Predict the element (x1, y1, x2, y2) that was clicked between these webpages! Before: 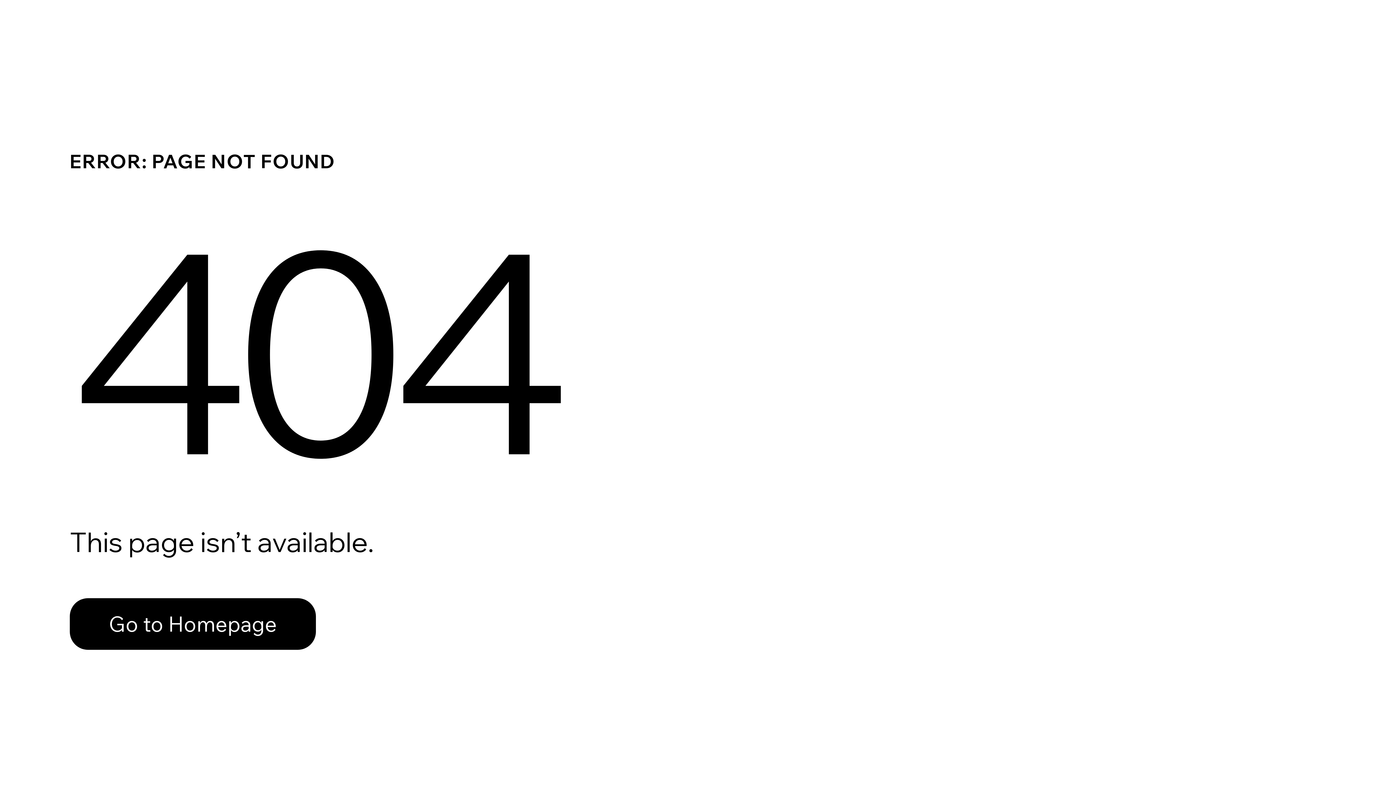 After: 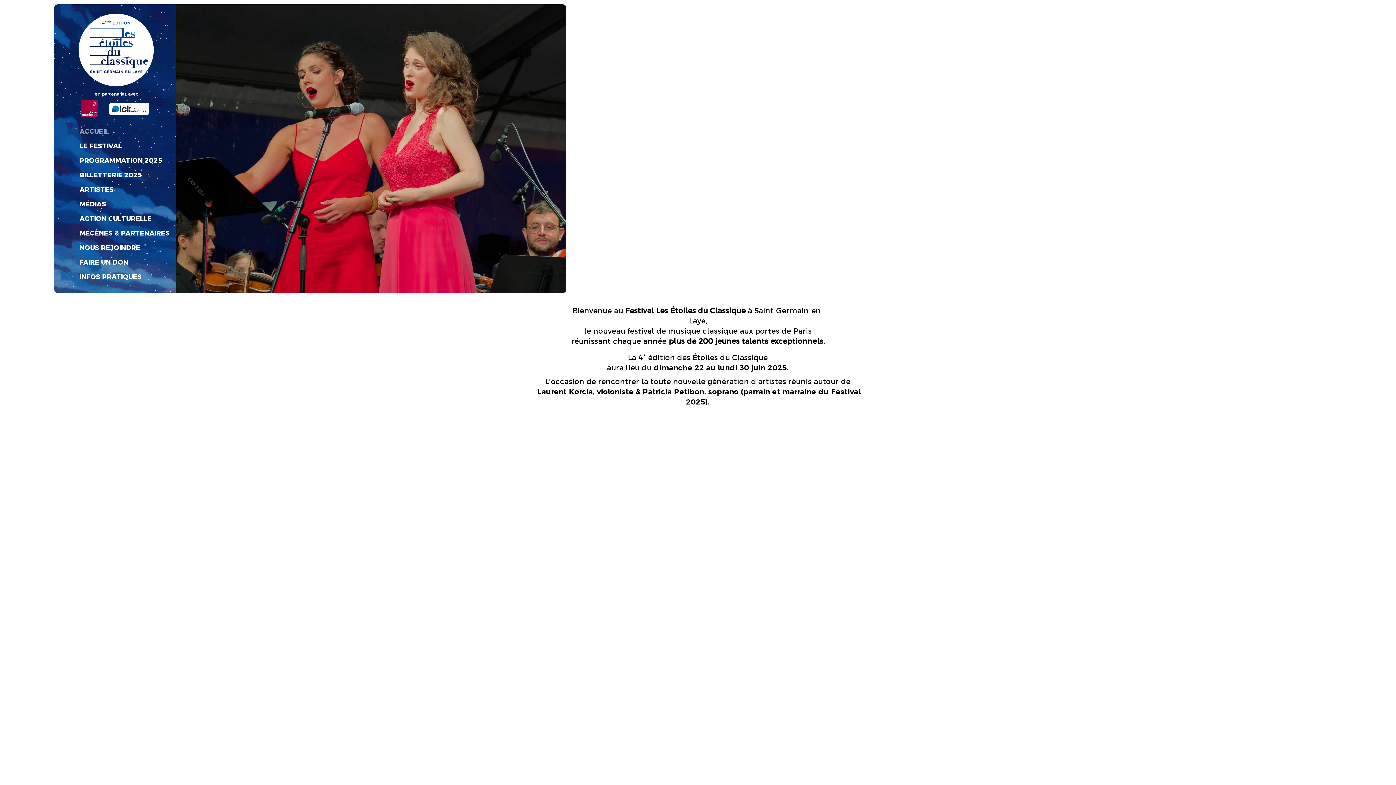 Action: bbox: (69, 598, 316, 650) label: Go to Homepage